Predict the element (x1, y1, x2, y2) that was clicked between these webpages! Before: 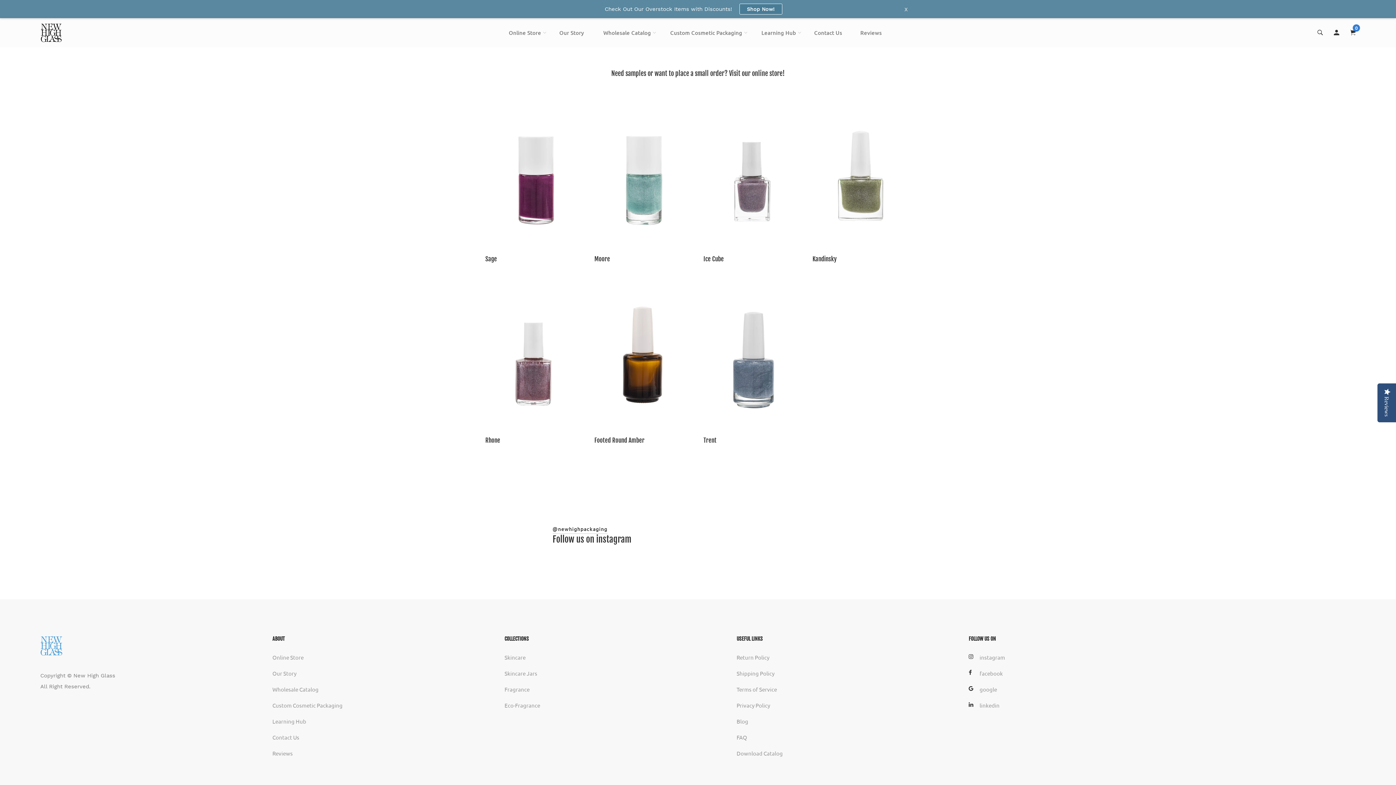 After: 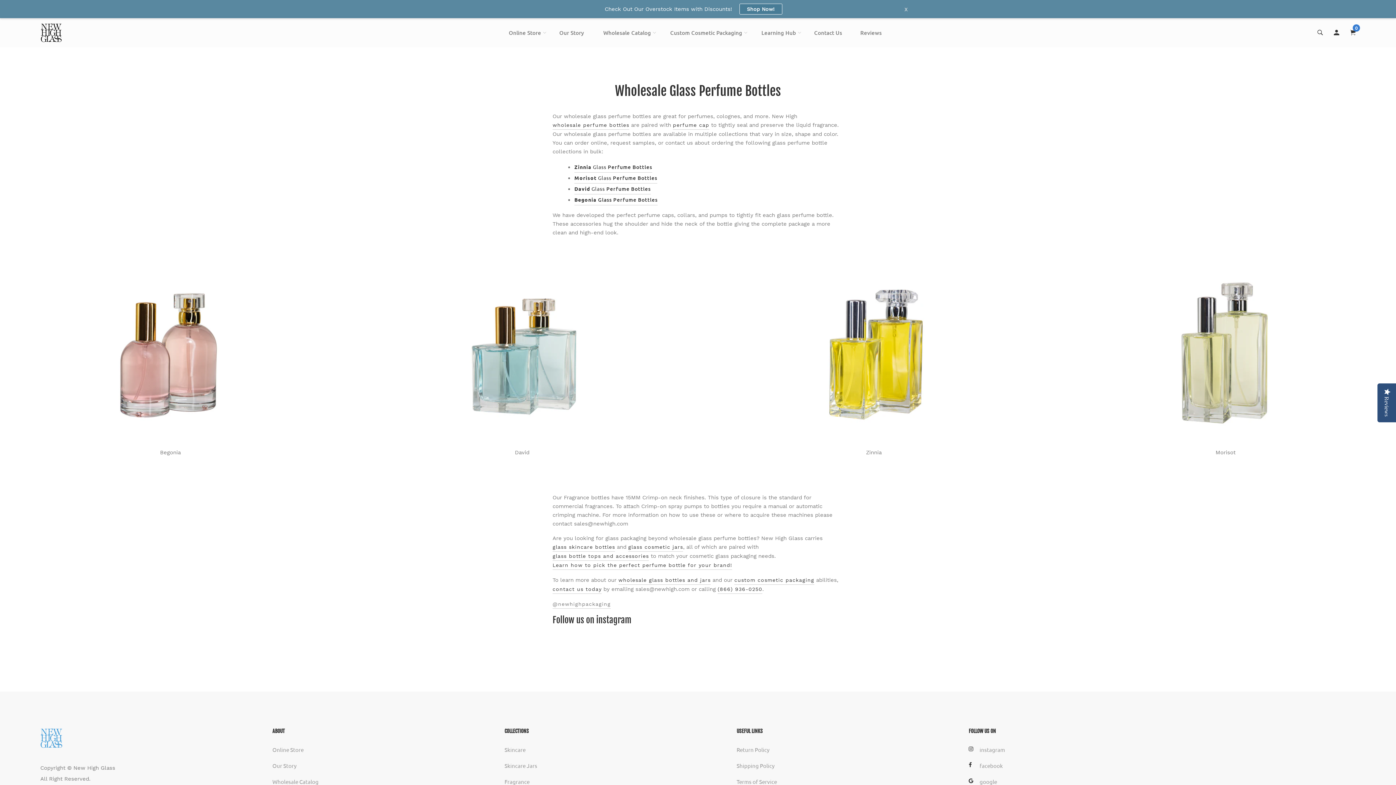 Action: label: Fragrance bbox: (504, 686, 529, 693)